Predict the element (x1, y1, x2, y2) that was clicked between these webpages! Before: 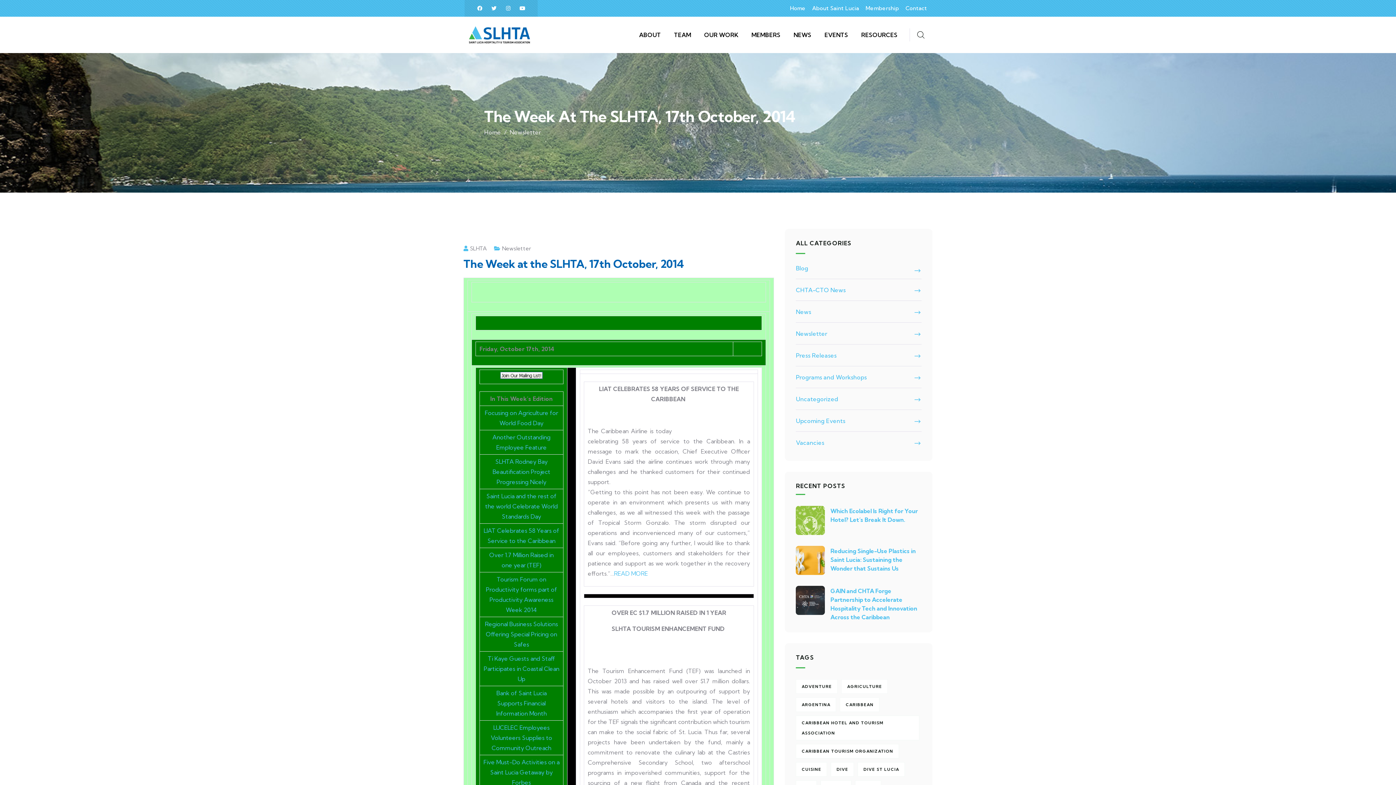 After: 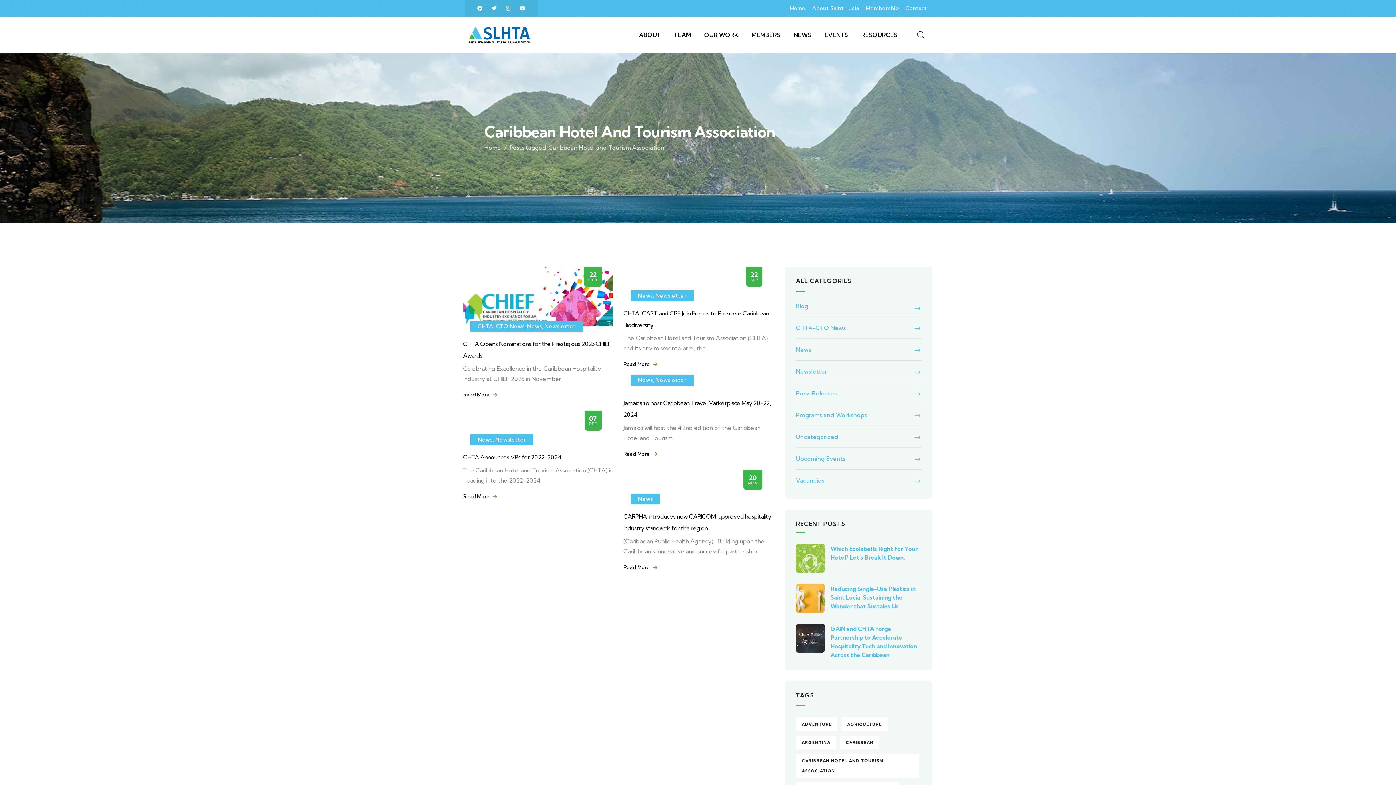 Action: label: Caribbean Hotel and Tourism Association (5 items) bbox: (796, 716, 919, 740)